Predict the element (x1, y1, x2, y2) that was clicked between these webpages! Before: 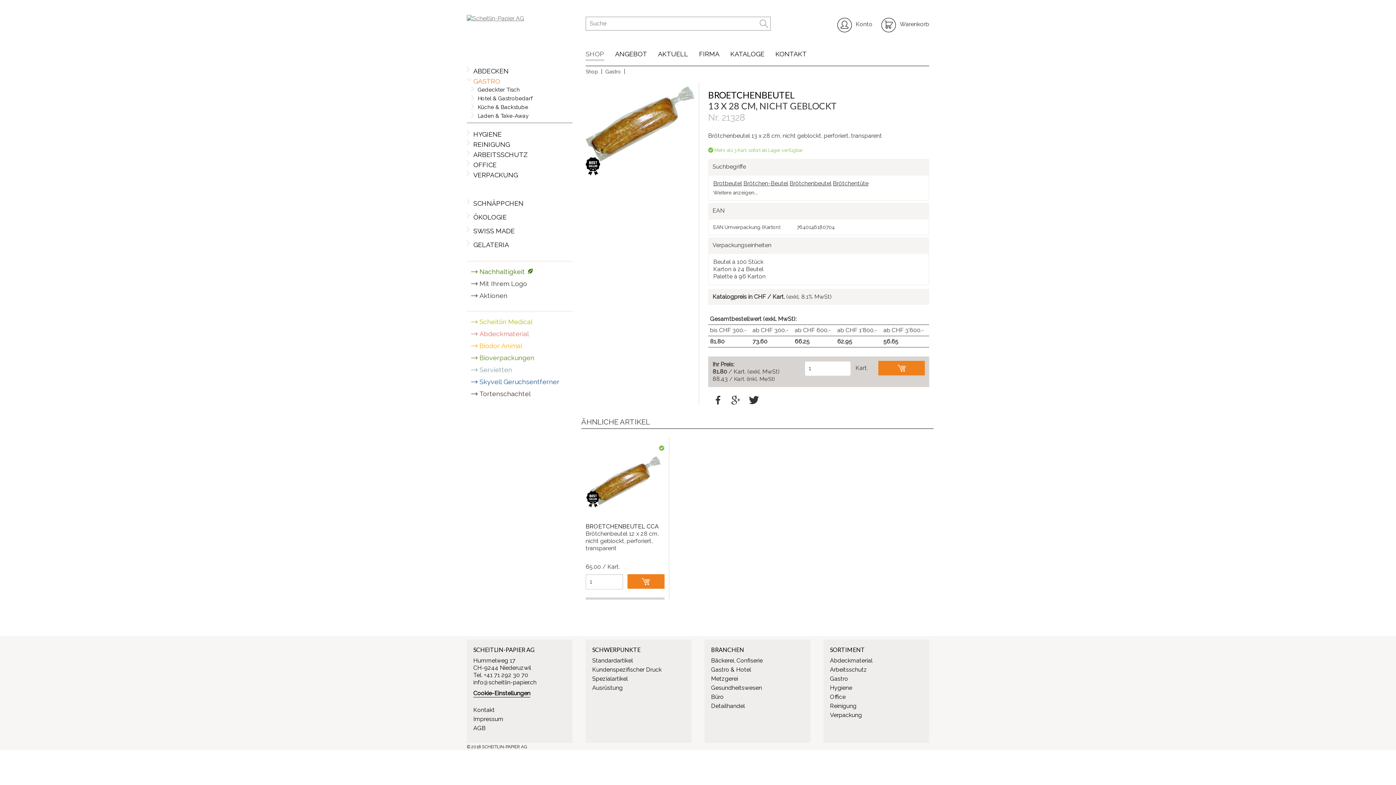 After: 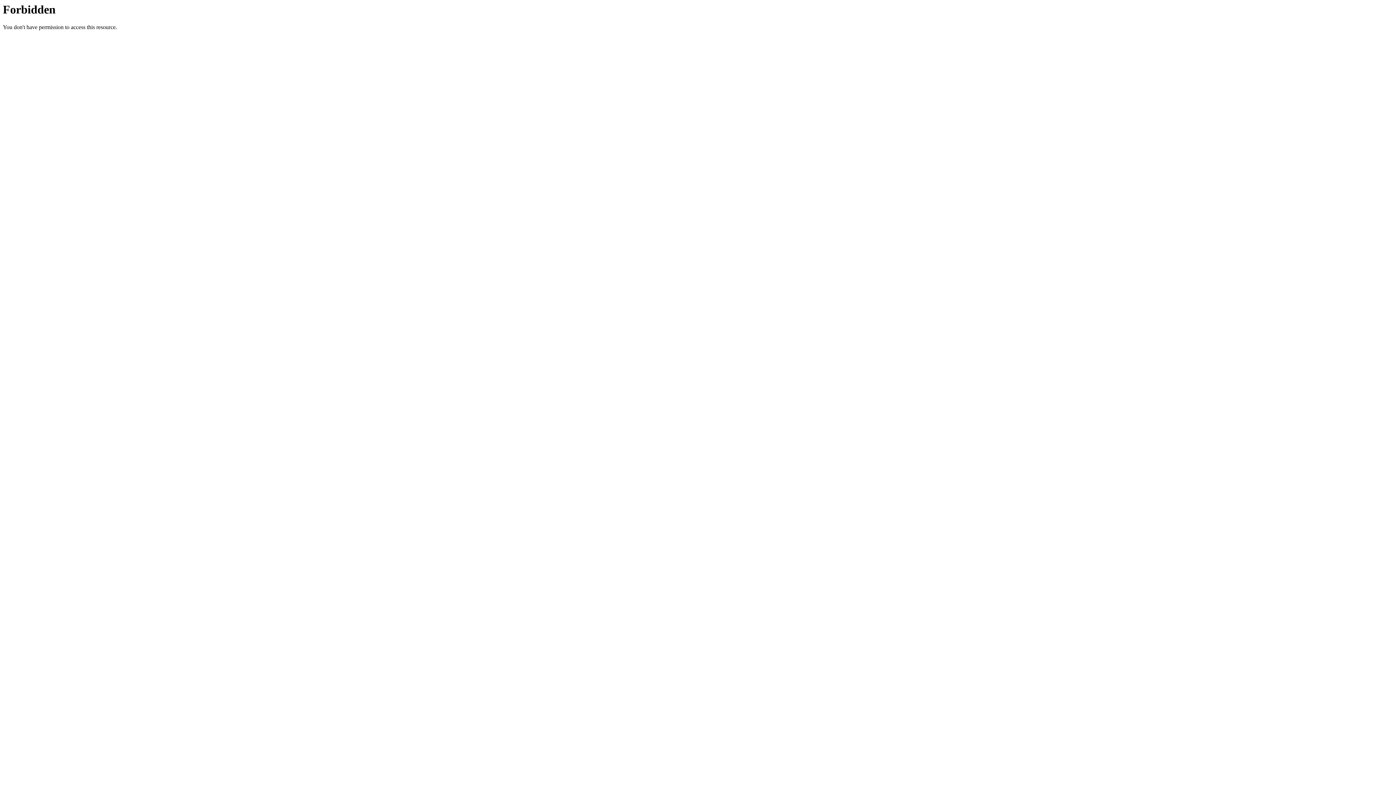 Action: label: Hygiene bbox: (830, 684, 852, 691)